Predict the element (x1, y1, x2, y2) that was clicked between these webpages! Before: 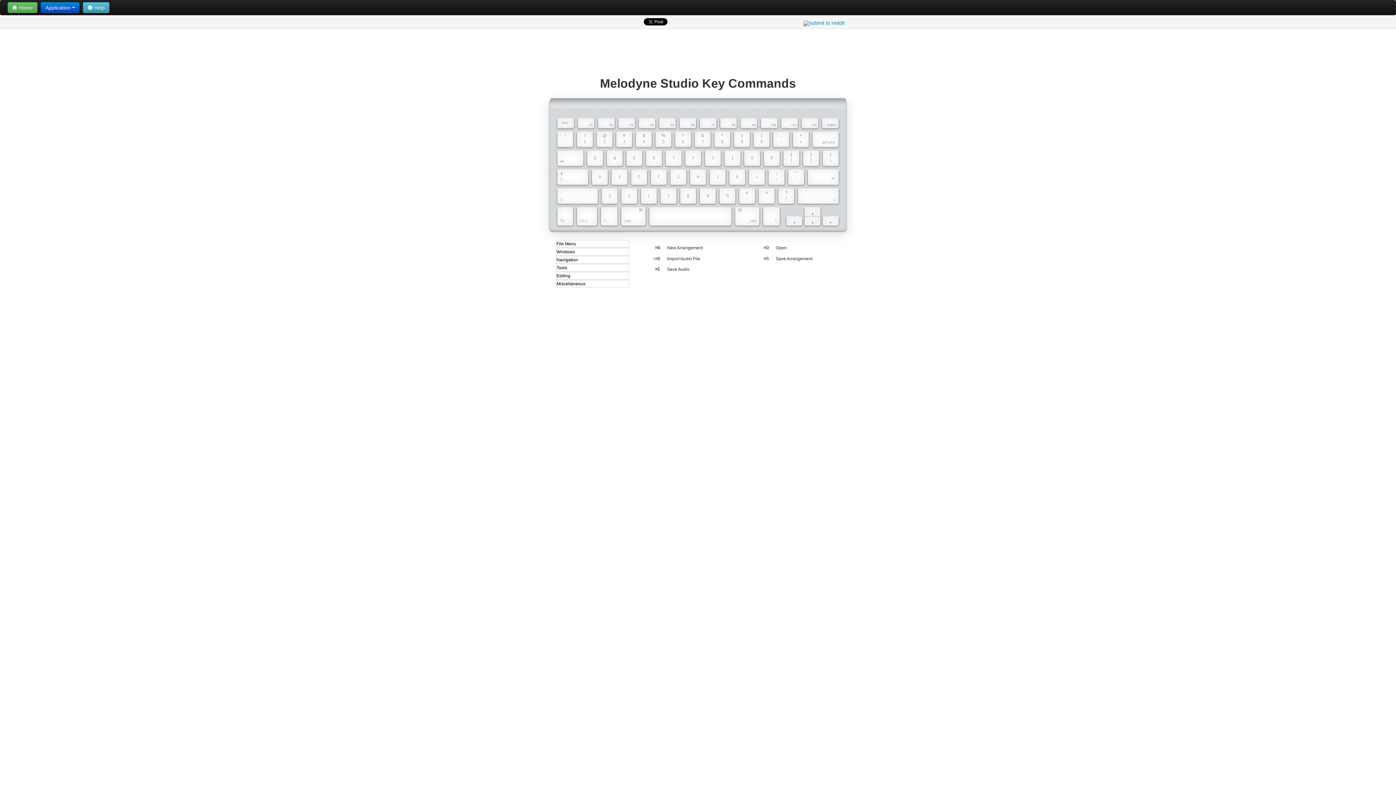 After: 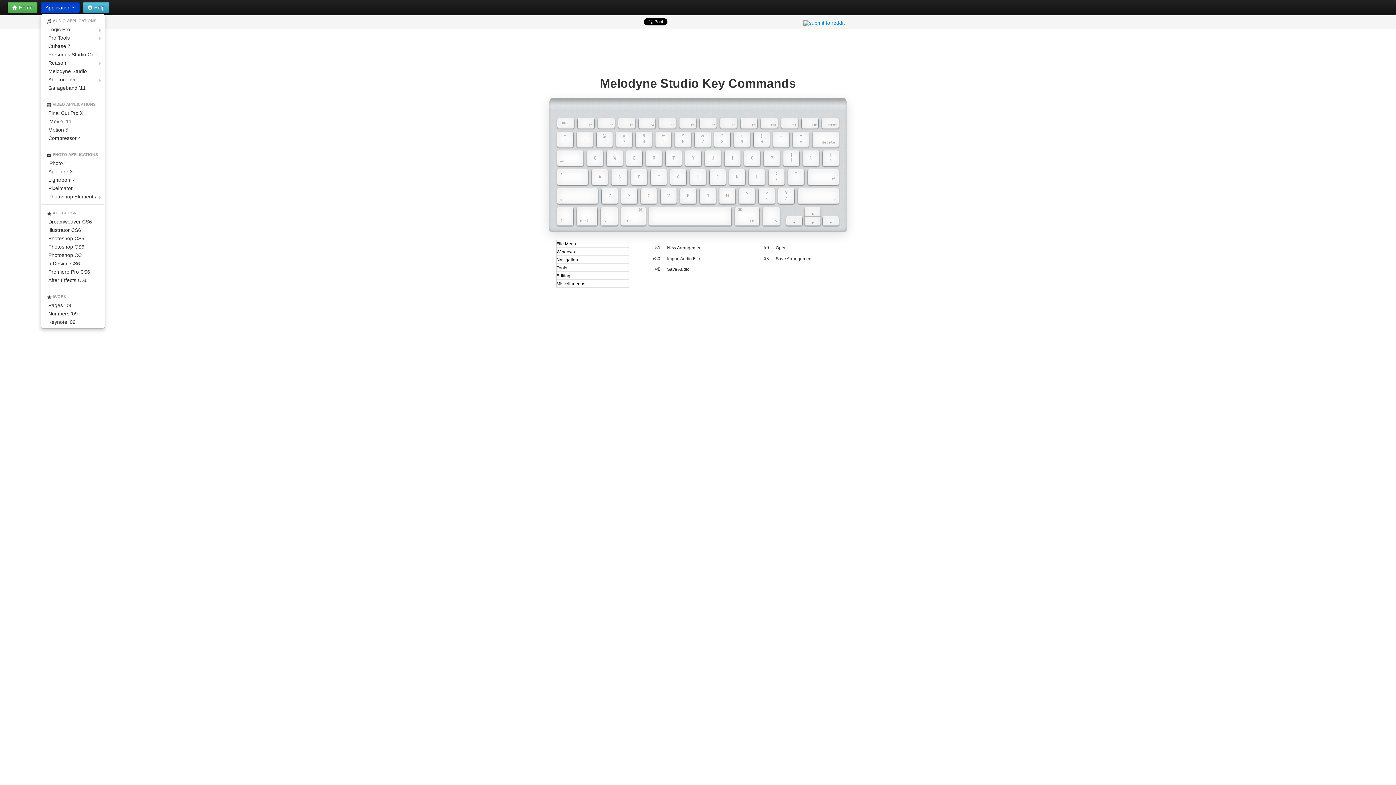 Action: label: Application  bbox: (40, 2, 79, 13)